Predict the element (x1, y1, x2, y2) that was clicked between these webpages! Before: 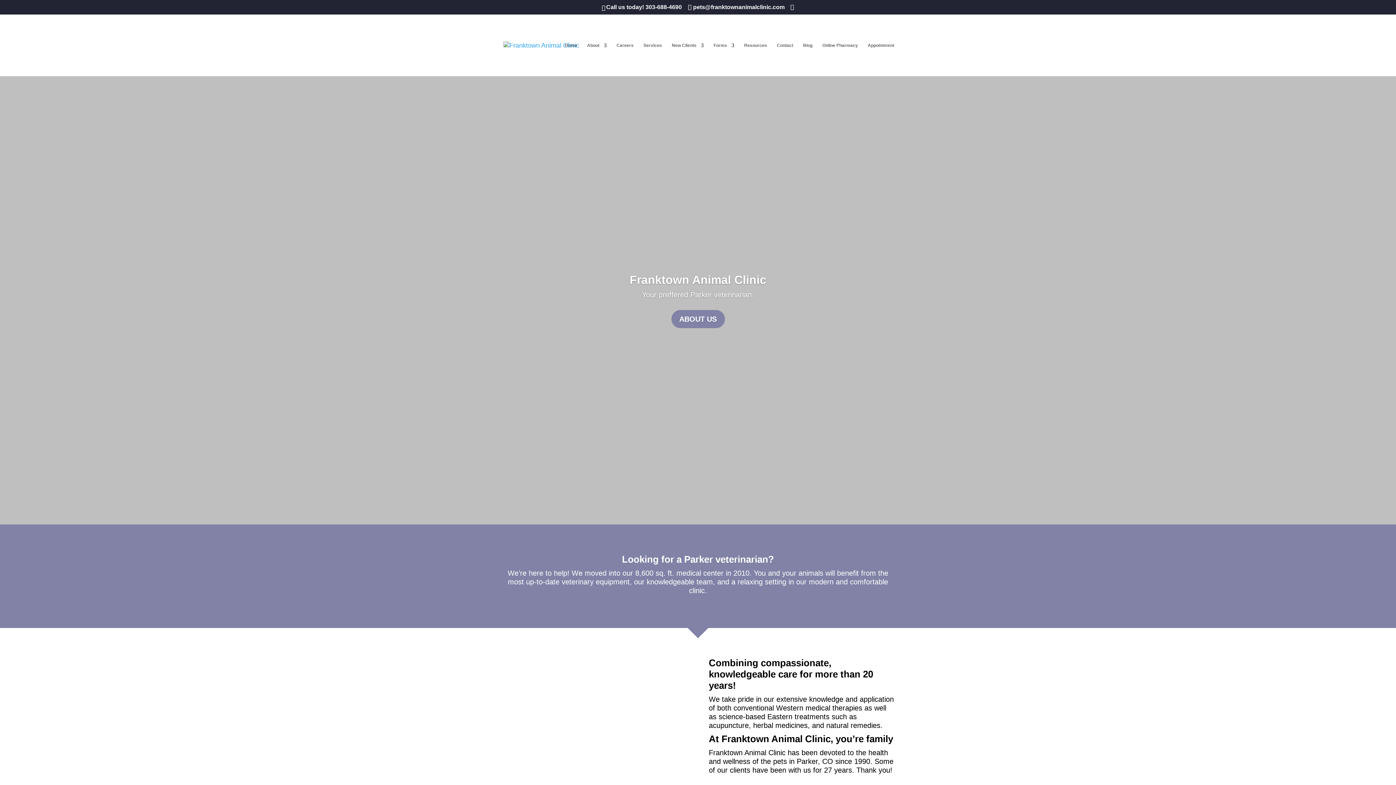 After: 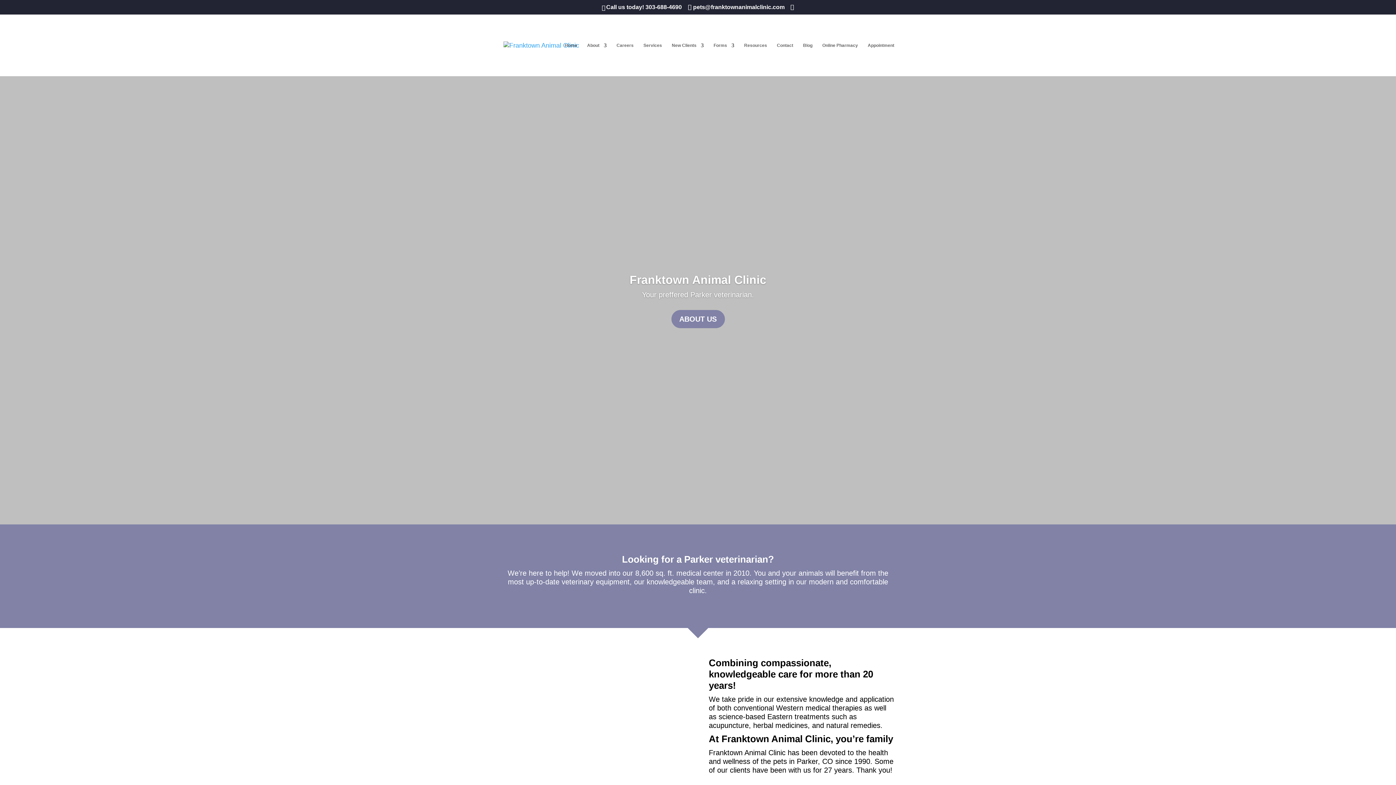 Action: label: 303-688-4690 bbox: (645, 4, 682, 10)